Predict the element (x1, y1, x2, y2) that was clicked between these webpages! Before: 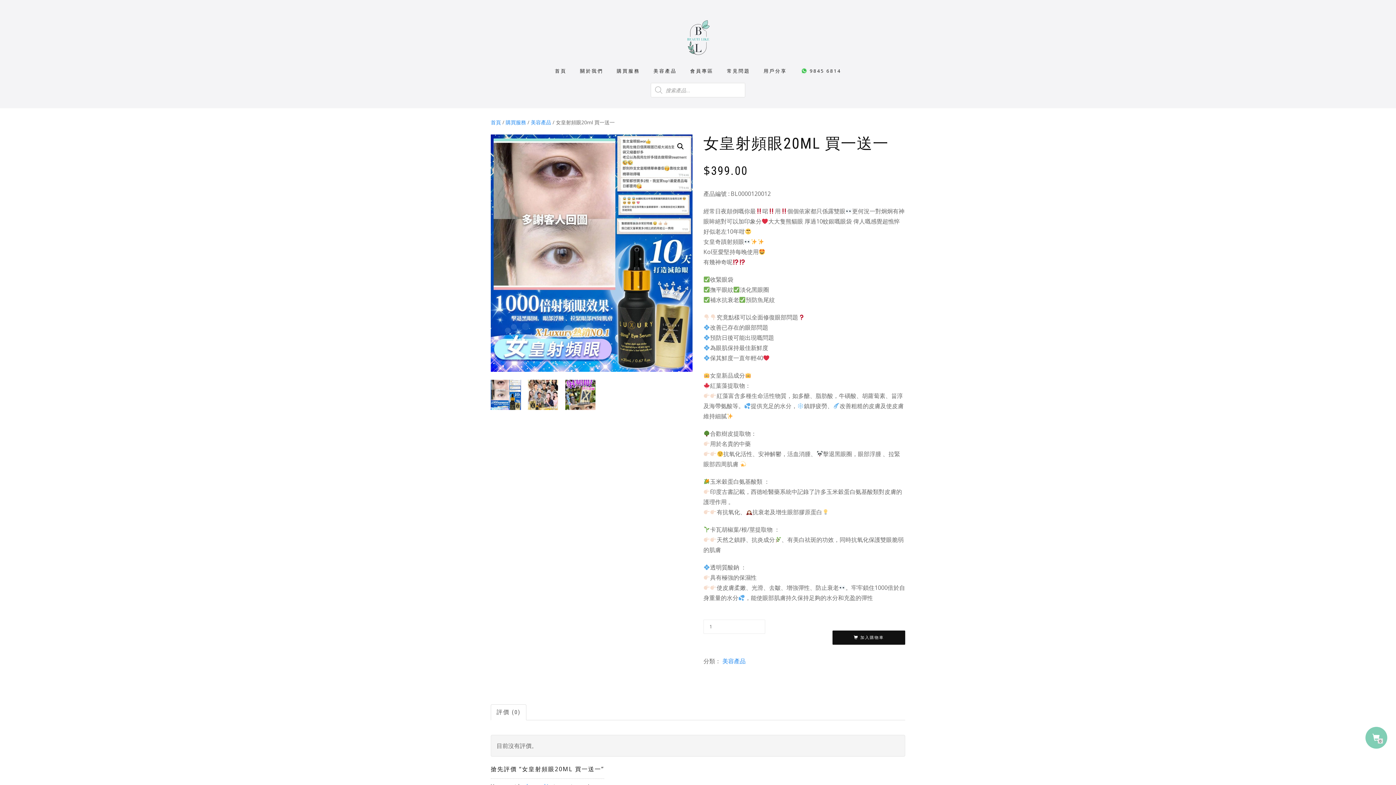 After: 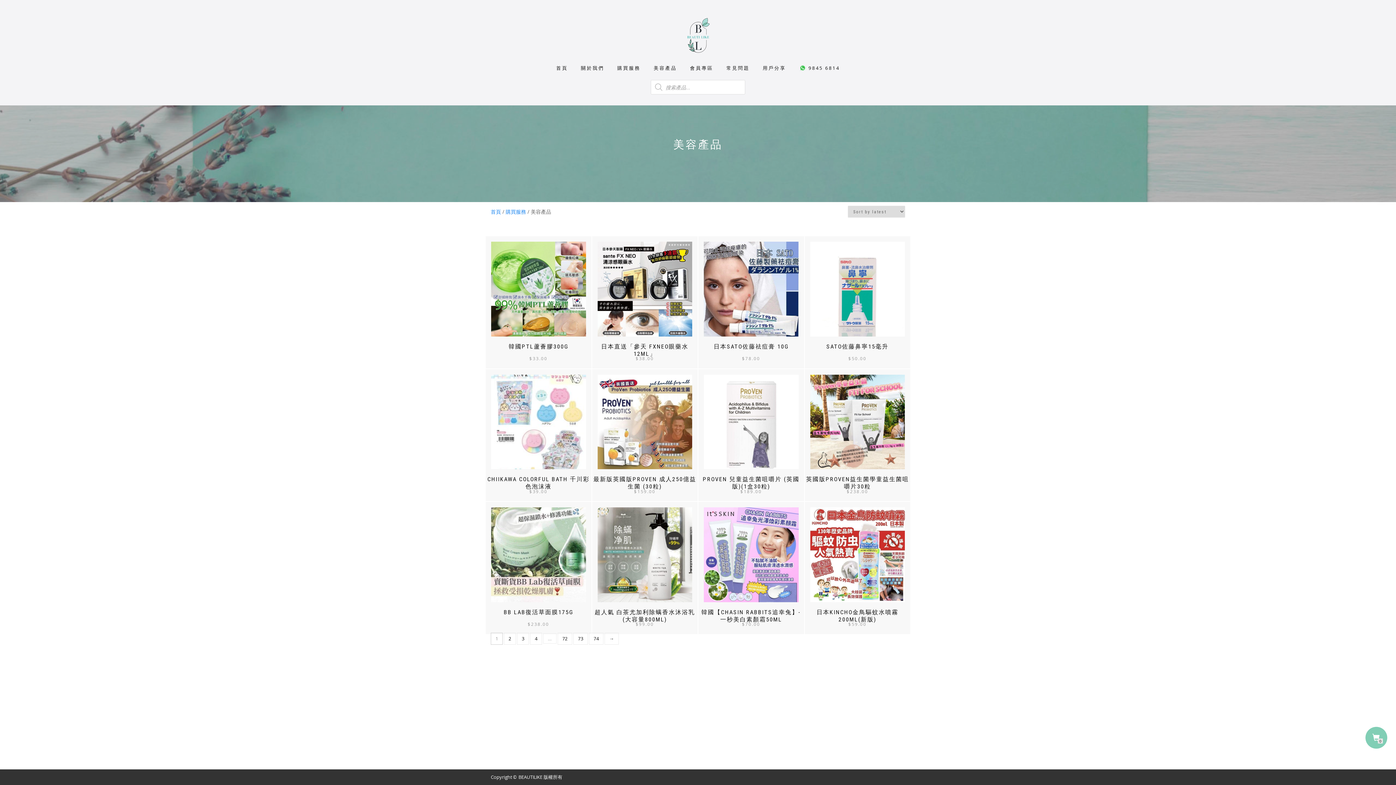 Action: label: 美容產品 bbox: (722, 657, 745, 665)